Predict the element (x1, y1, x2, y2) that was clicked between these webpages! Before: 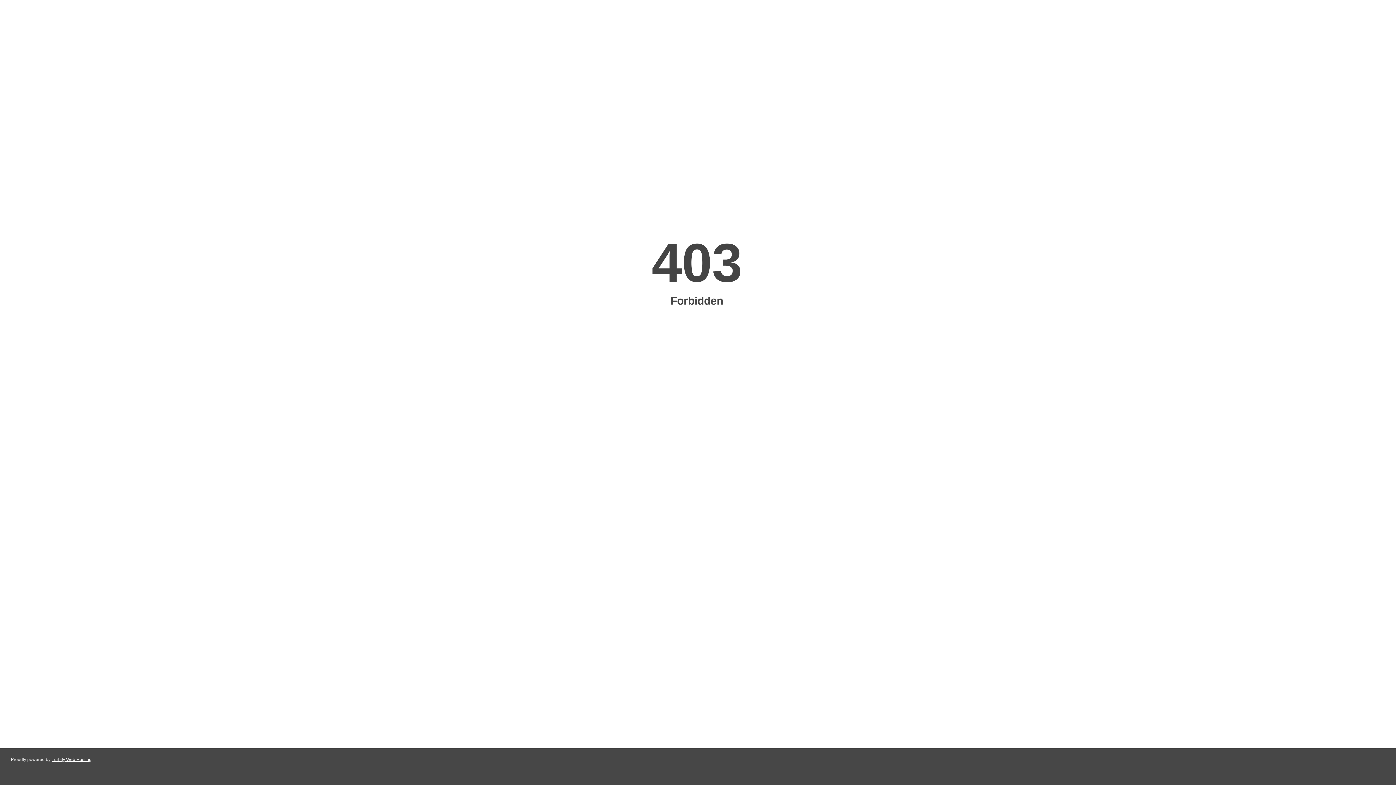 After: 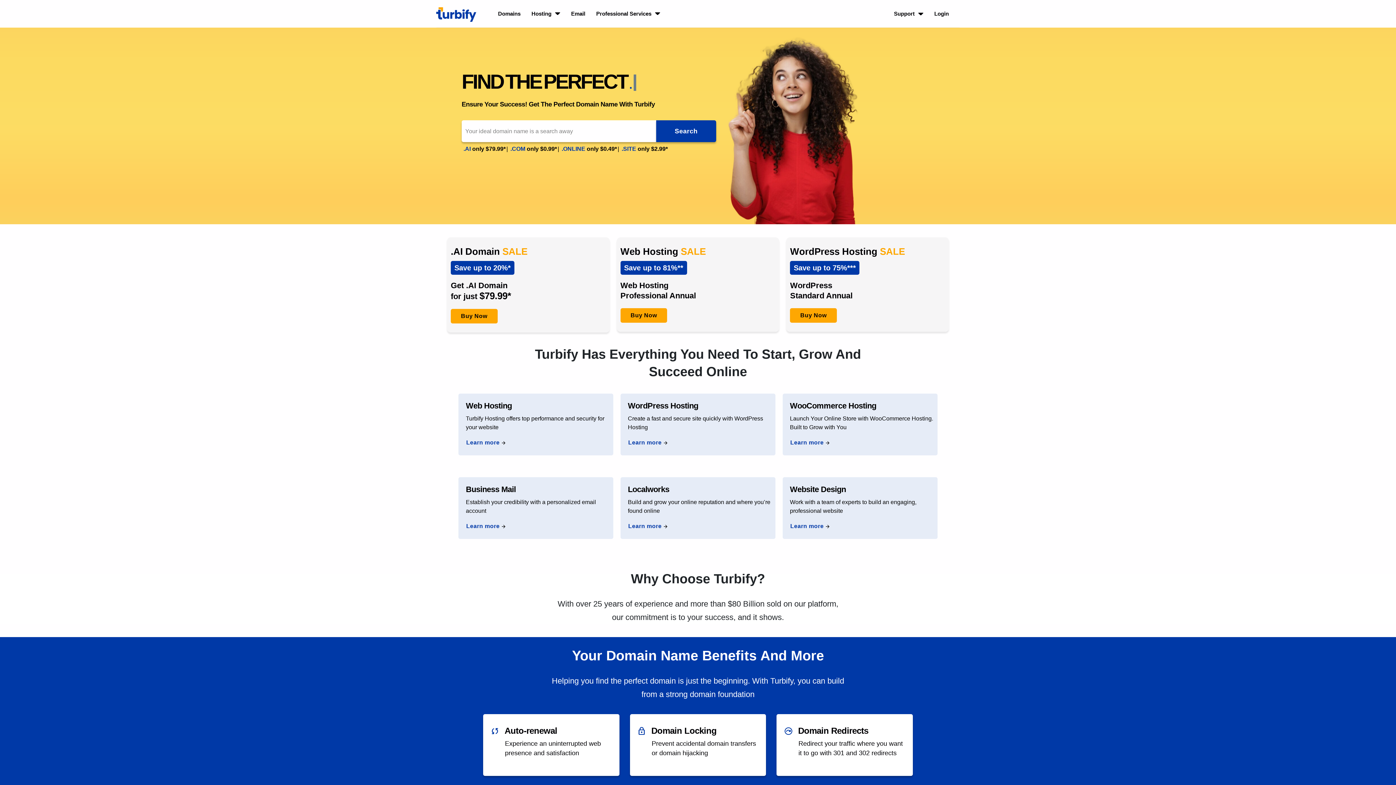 Action: label: Turbify Web Hosting bbox: (51, 757, 91, 762)